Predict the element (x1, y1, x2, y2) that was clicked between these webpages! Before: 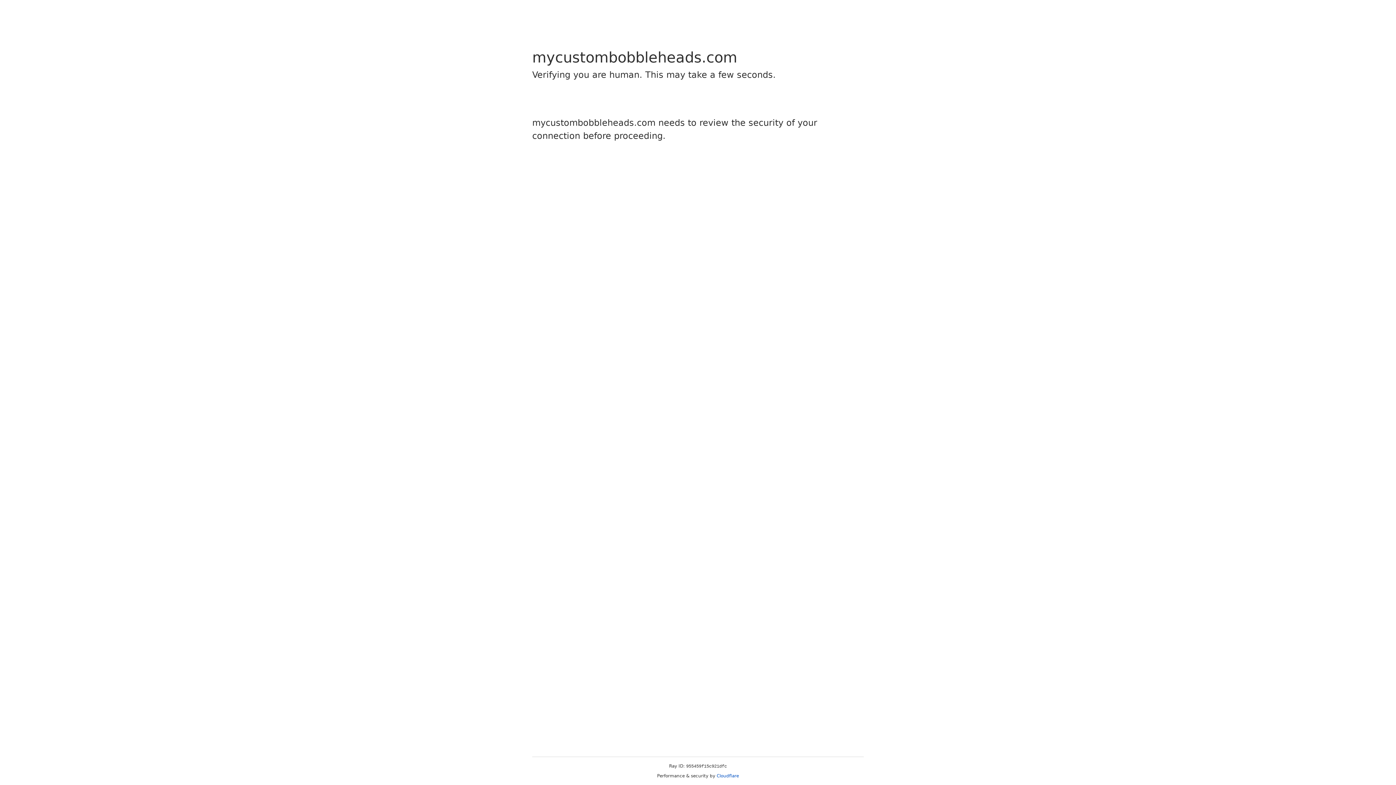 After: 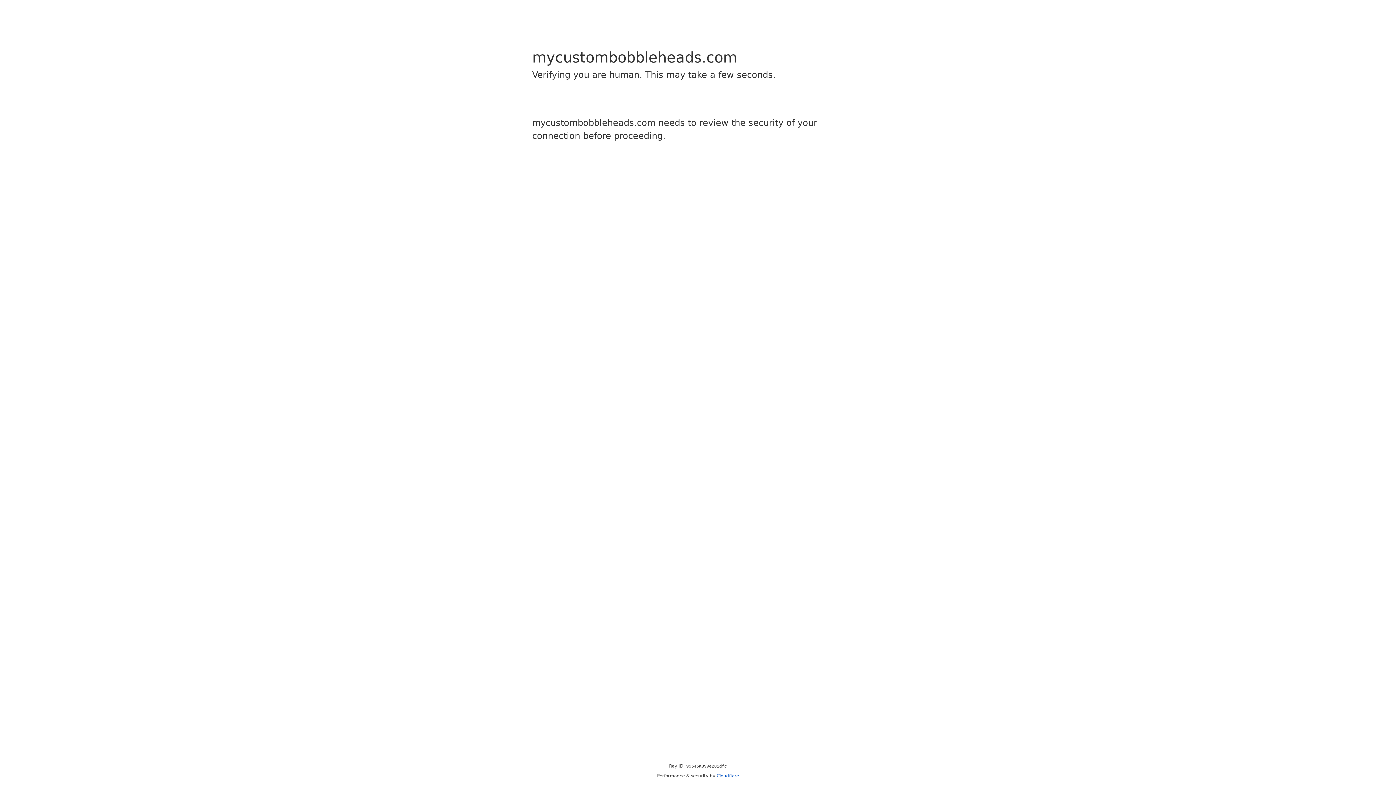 Action: label: Cloudflare bbox: (716, 773, 739, 778)